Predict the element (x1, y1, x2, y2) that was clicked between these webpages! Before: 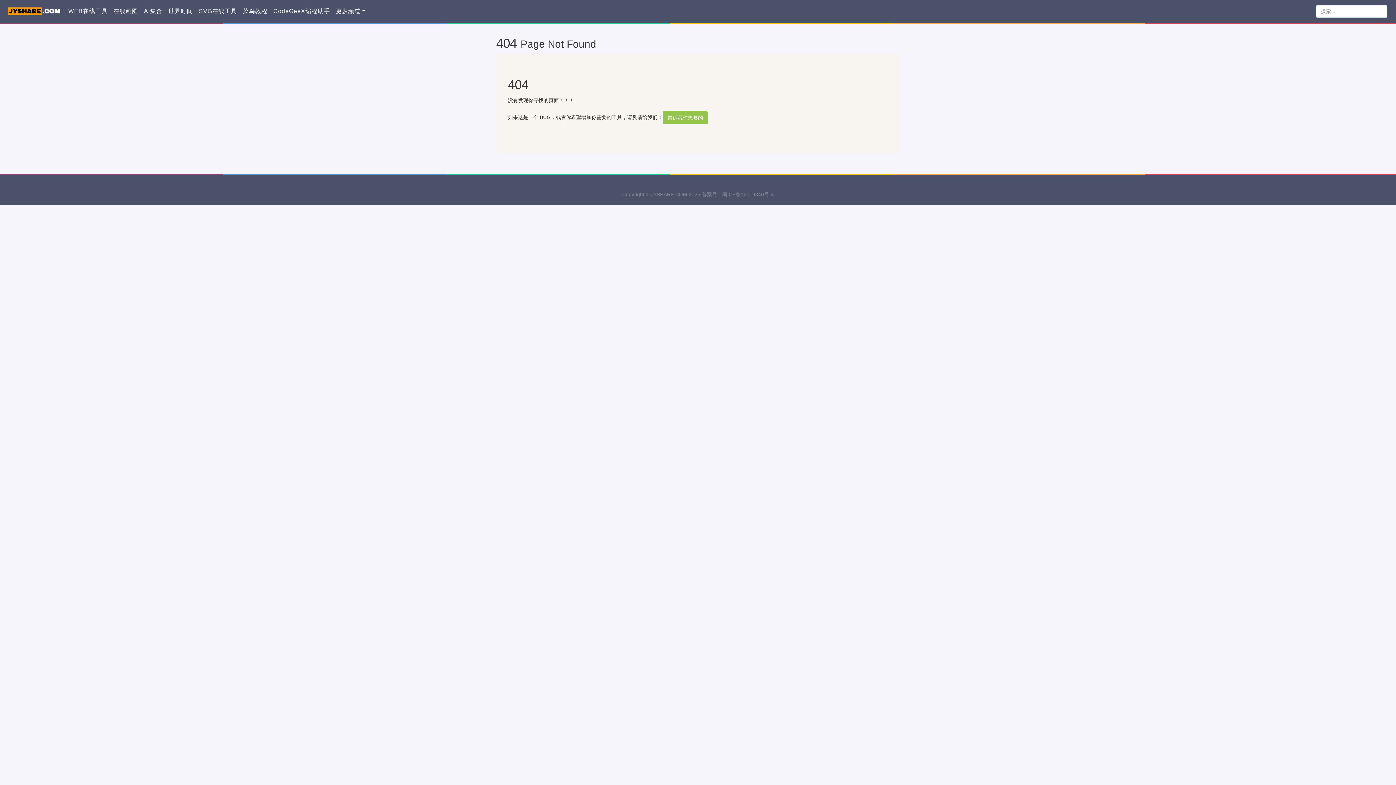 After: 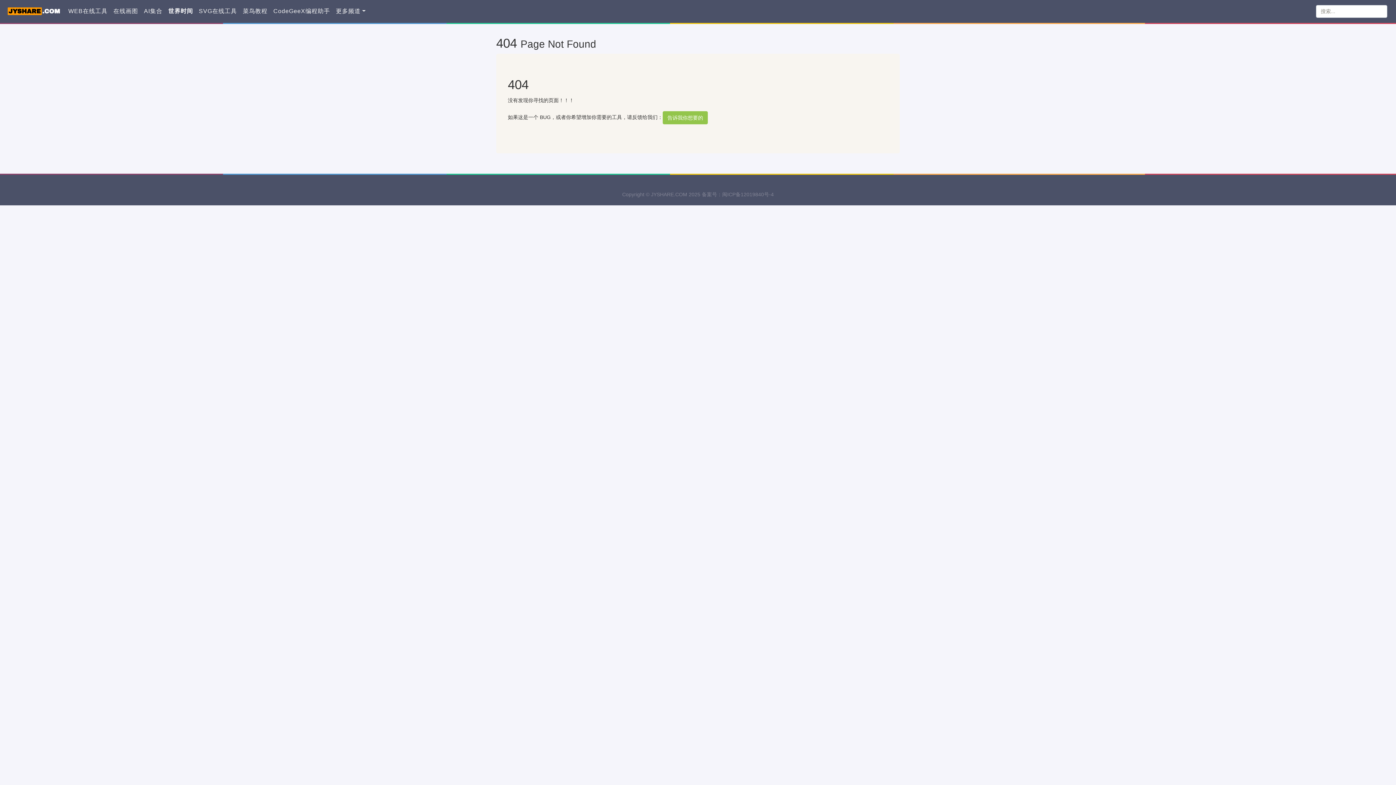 Action: bbox: (165, 4, 196, 18) label: 世界时间